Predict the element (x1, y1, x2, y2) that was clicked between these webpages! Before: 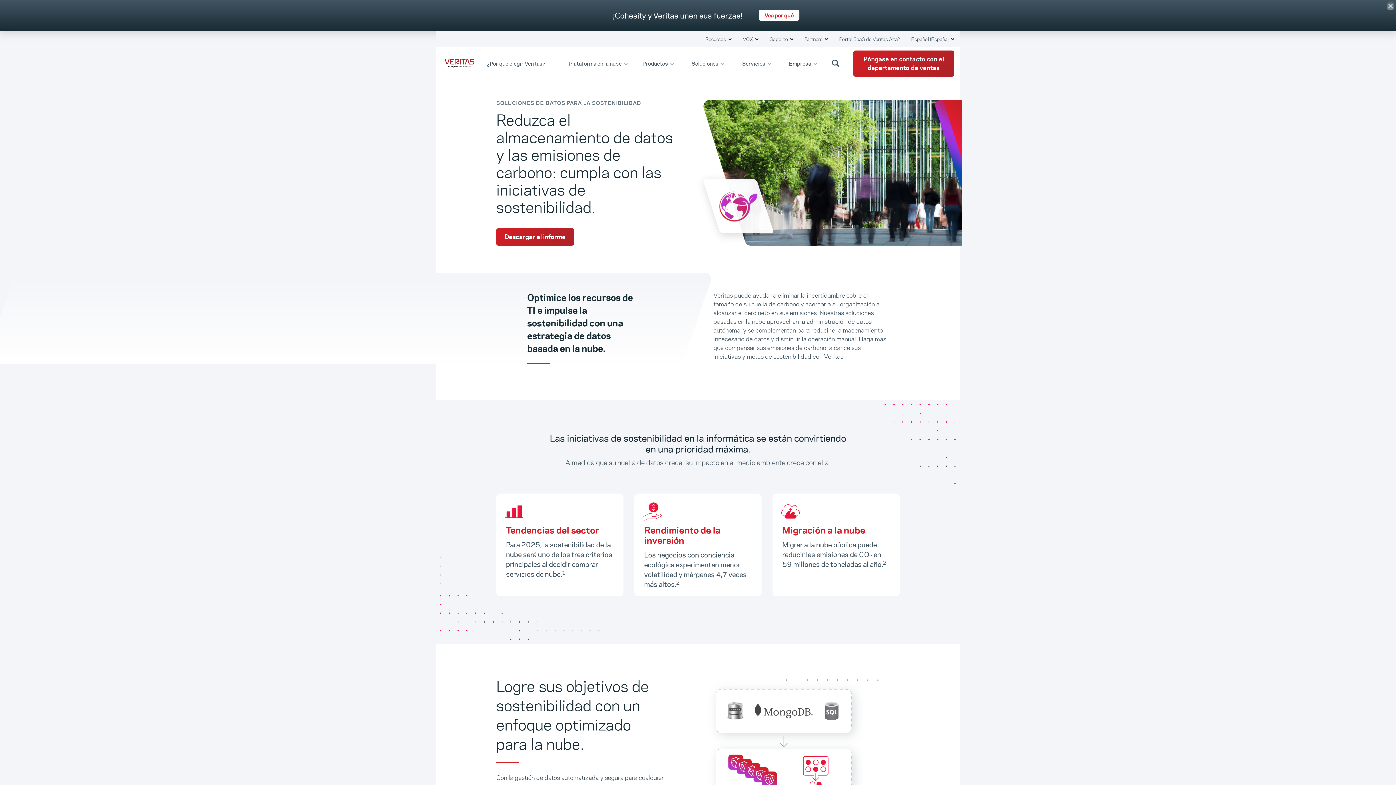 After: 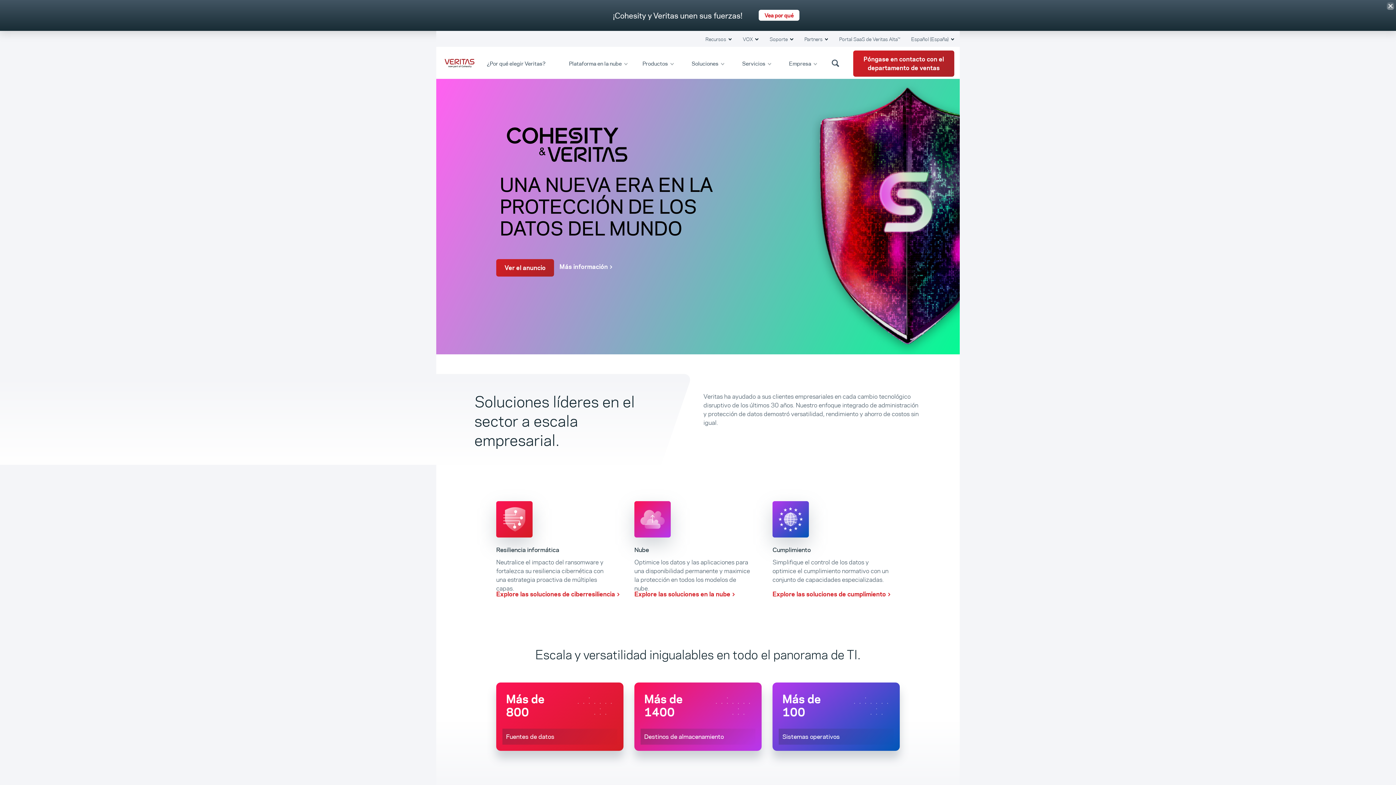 Action: bbox: (441, 53, 478, 72)